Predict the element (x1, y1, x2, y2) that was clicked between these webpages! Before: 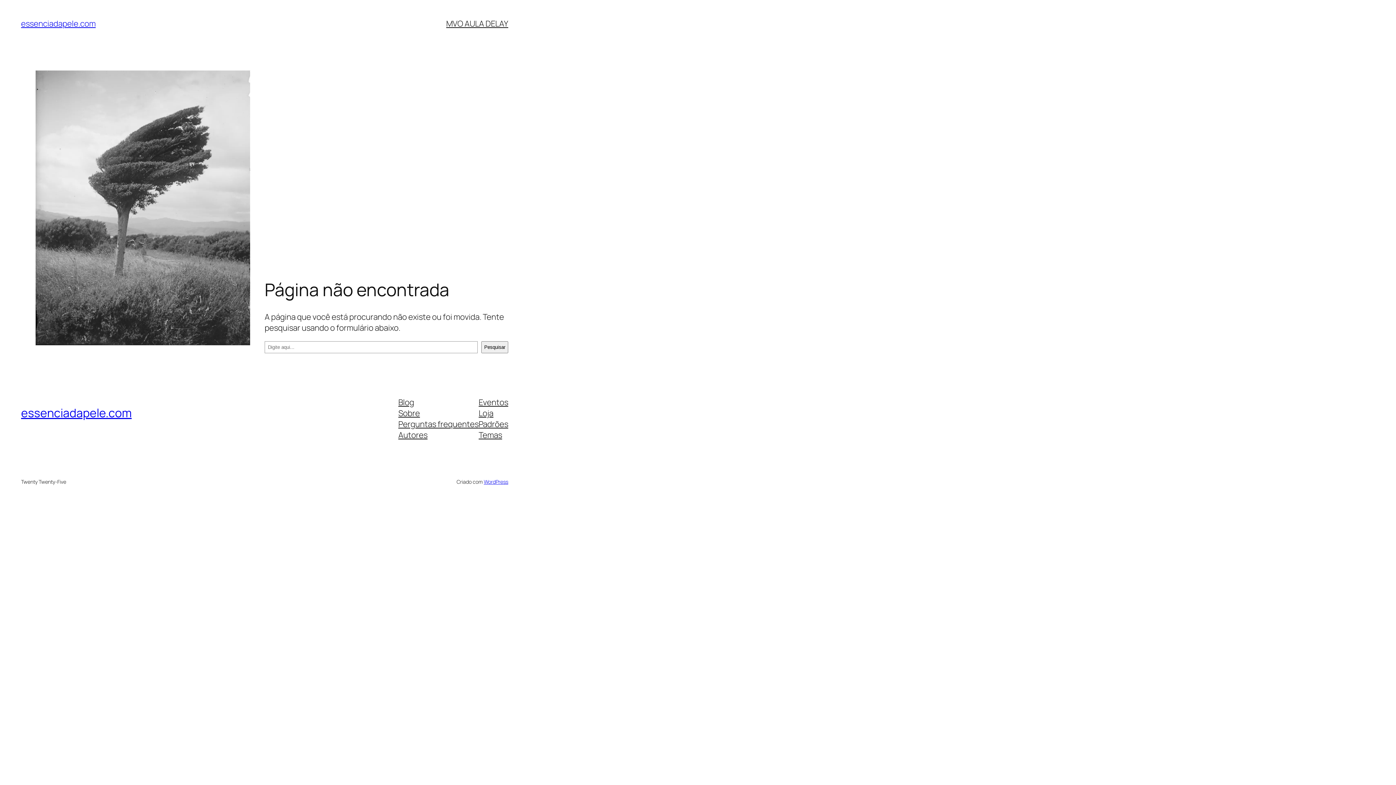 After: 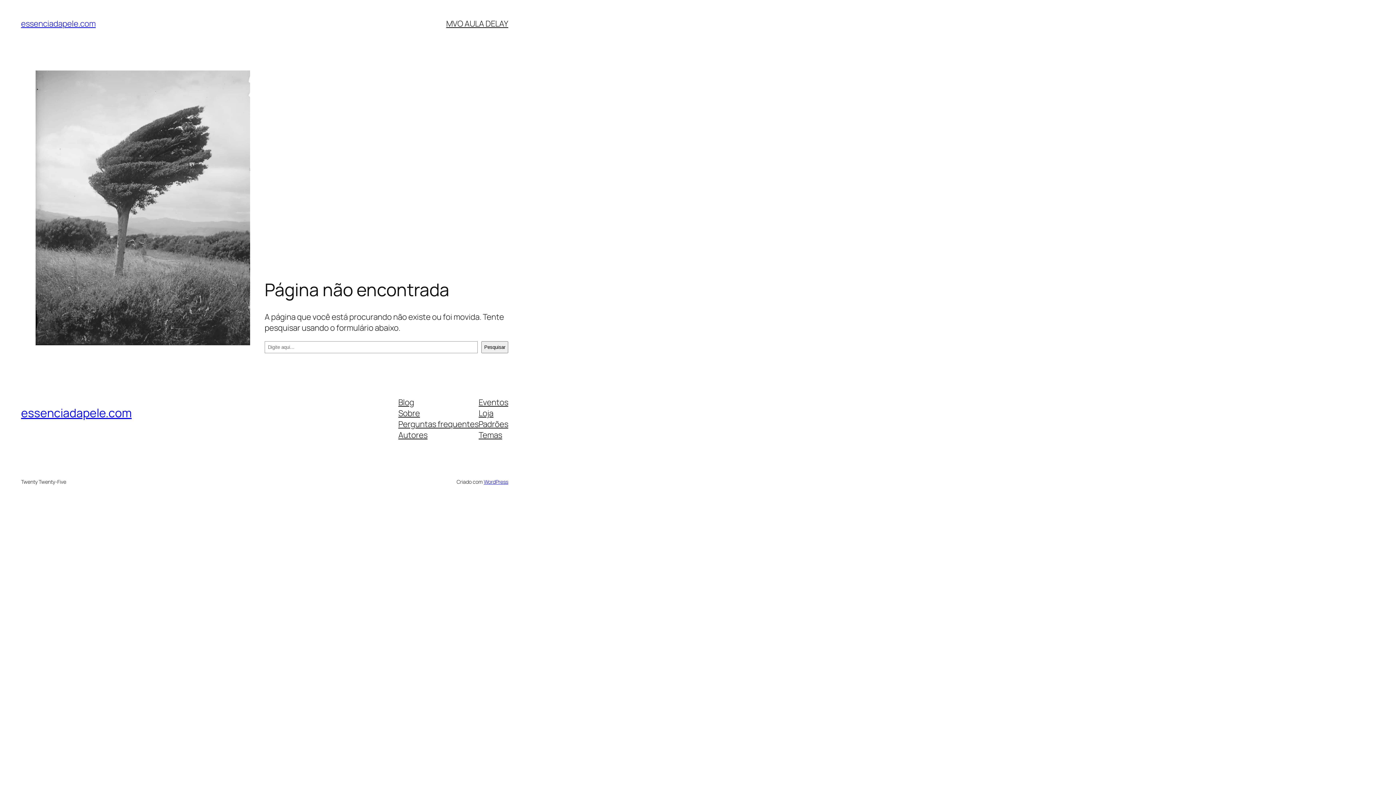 Action: bbox: (478, 407, 493, 418) label: Loja